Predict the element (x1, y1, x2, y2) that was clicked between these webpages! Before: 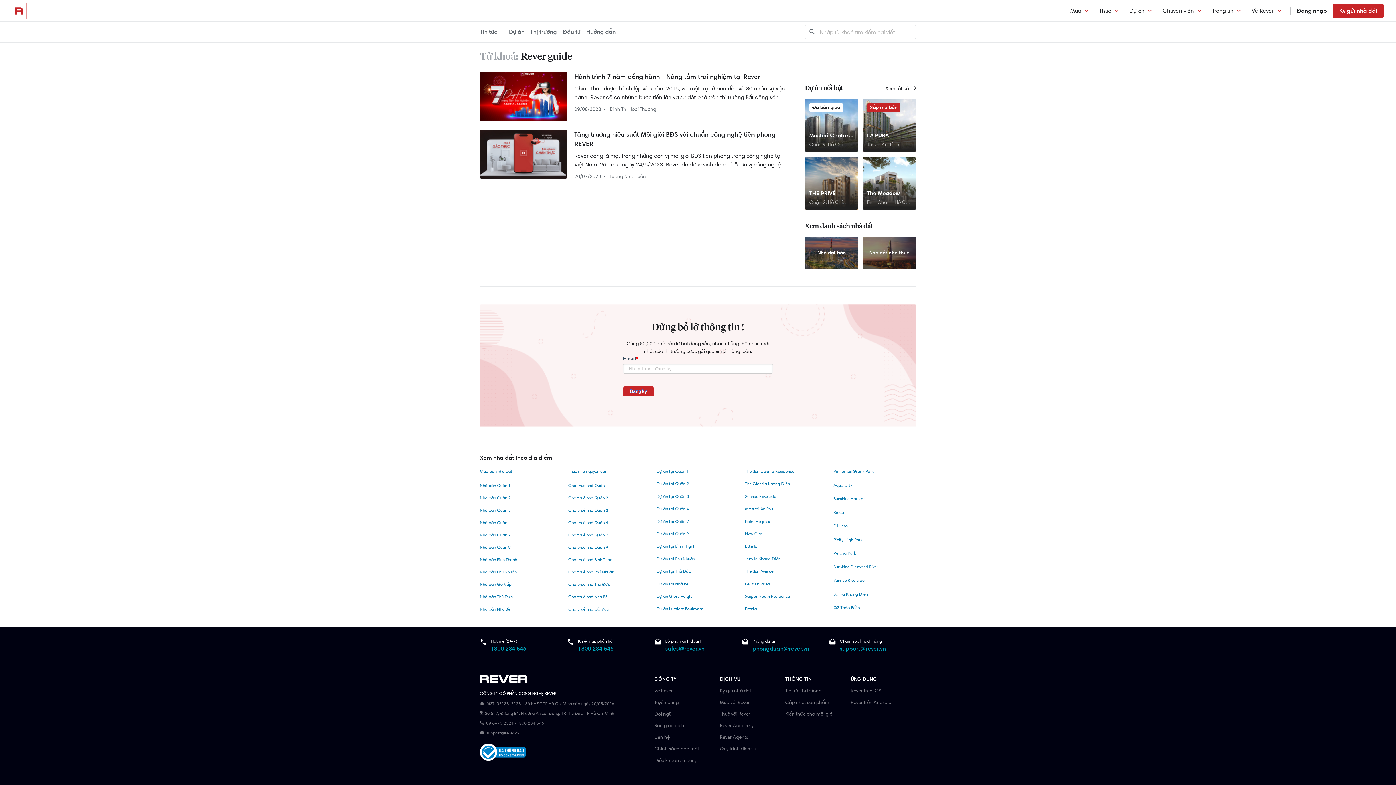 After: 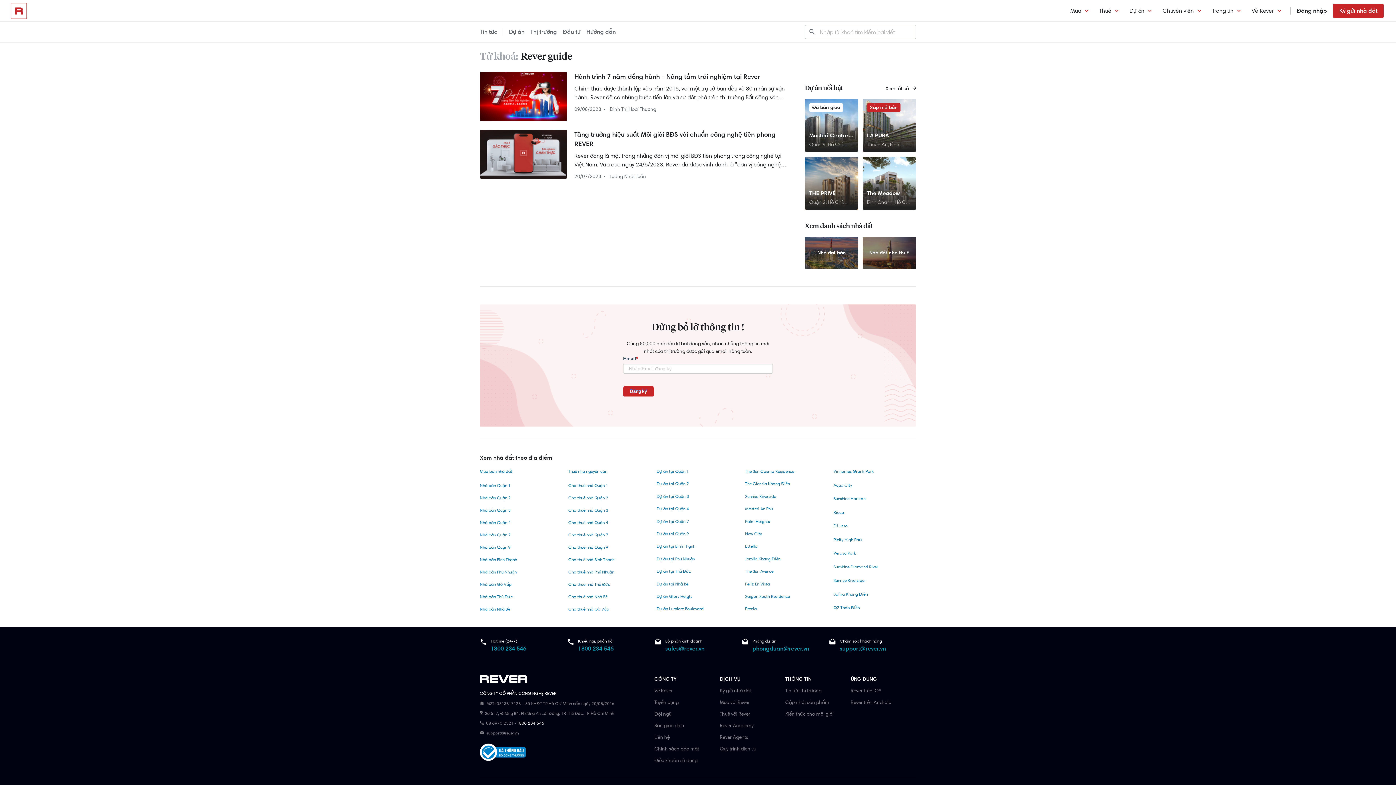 Action: label: 1800 234 546 bbox: (517, 720, 544, 726)